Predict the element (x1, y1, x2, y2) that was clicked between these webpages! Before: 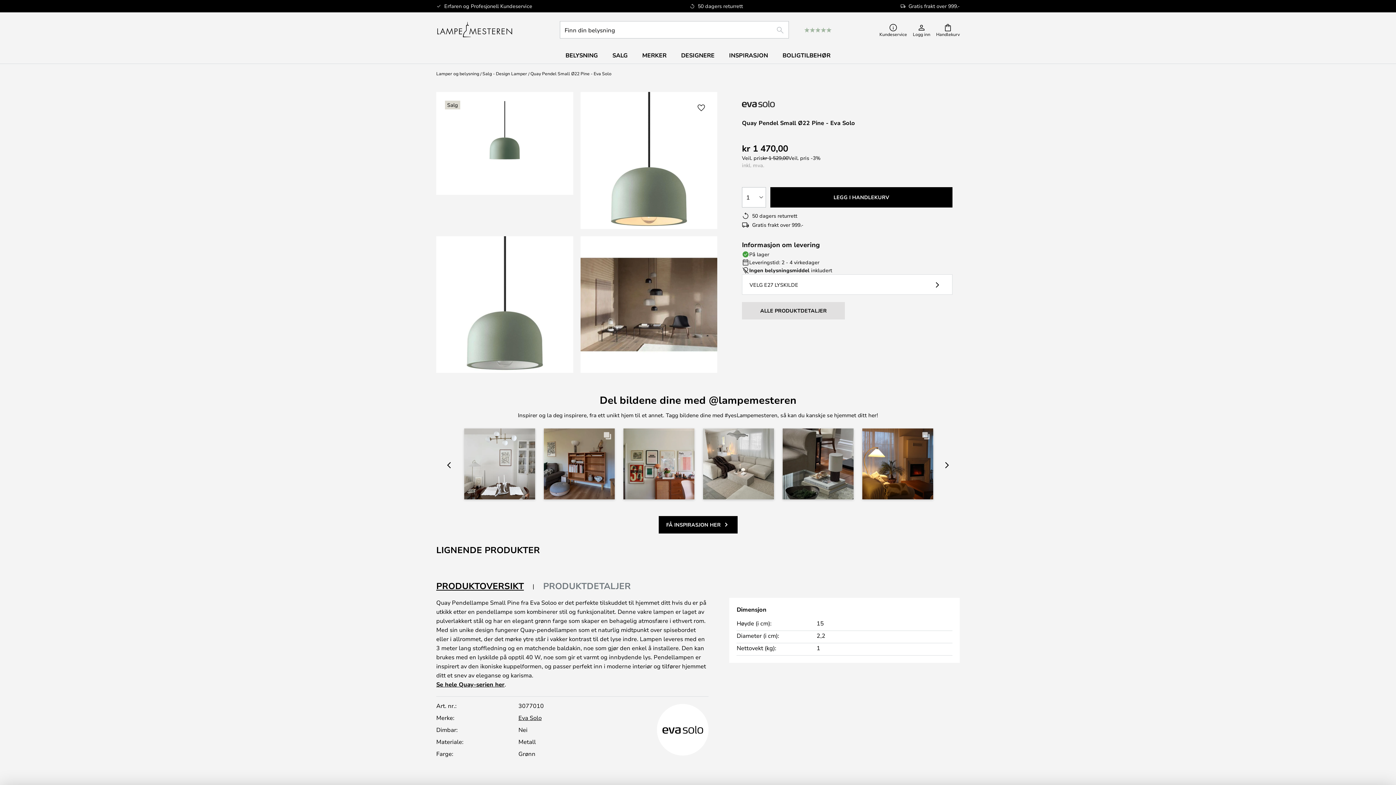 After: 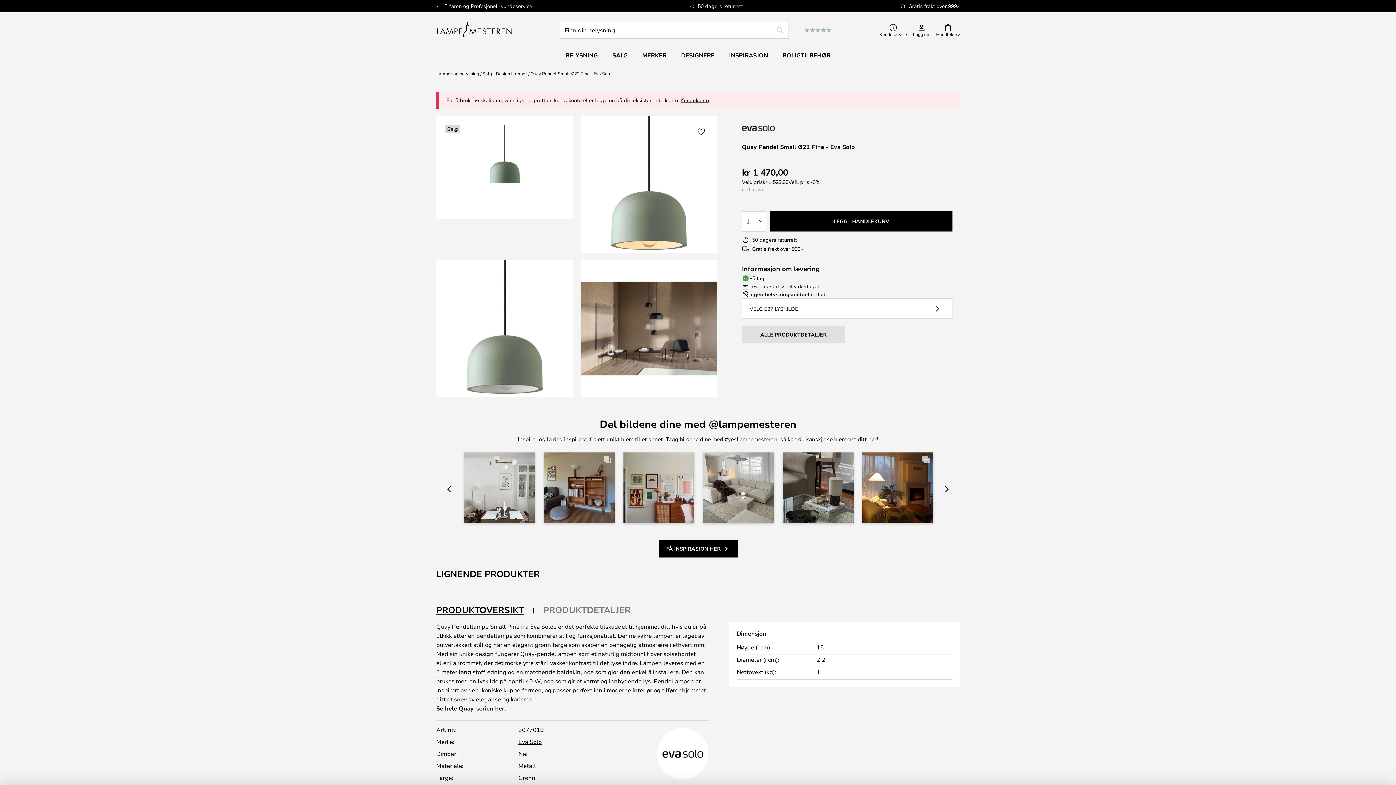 Action: bbox: (694, 100, 708, 115) label: Legg til ønskeliste